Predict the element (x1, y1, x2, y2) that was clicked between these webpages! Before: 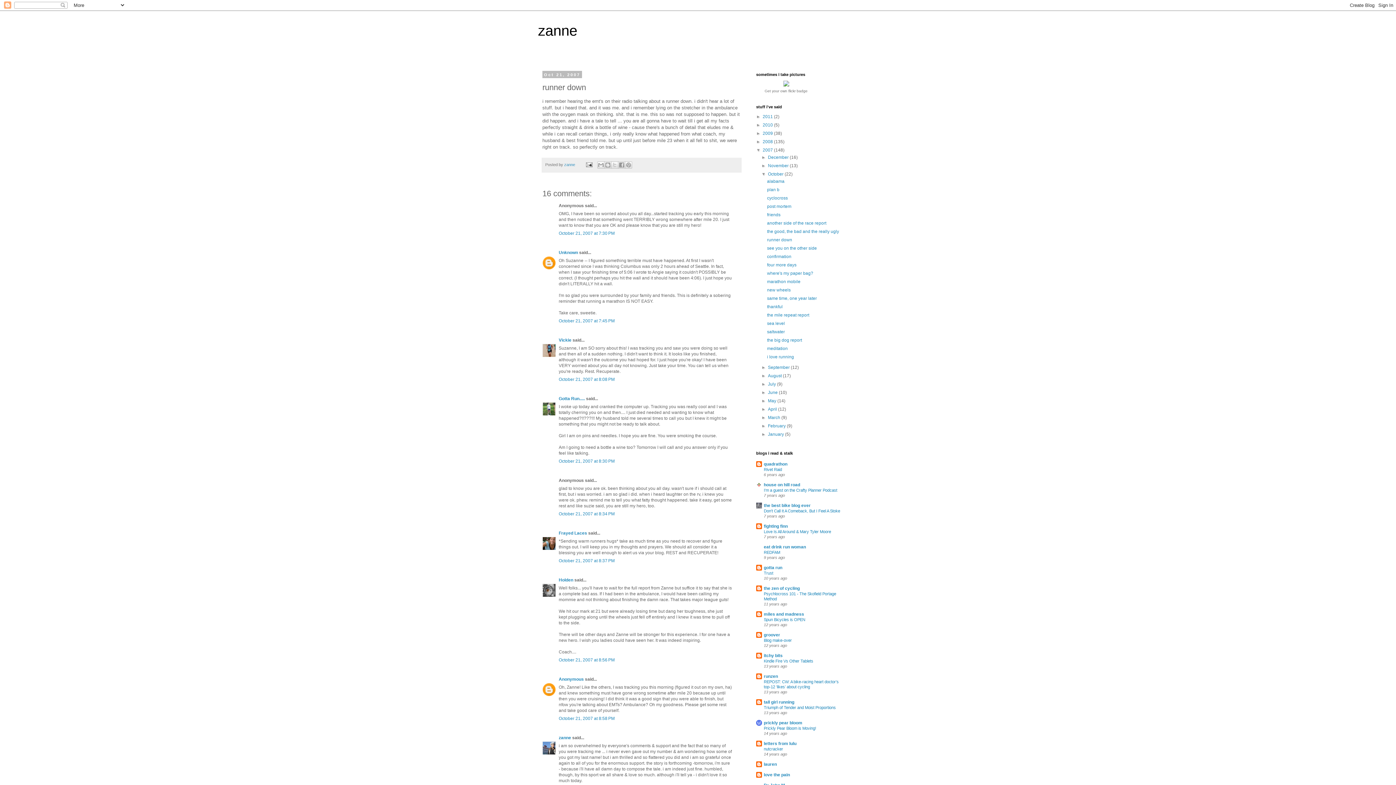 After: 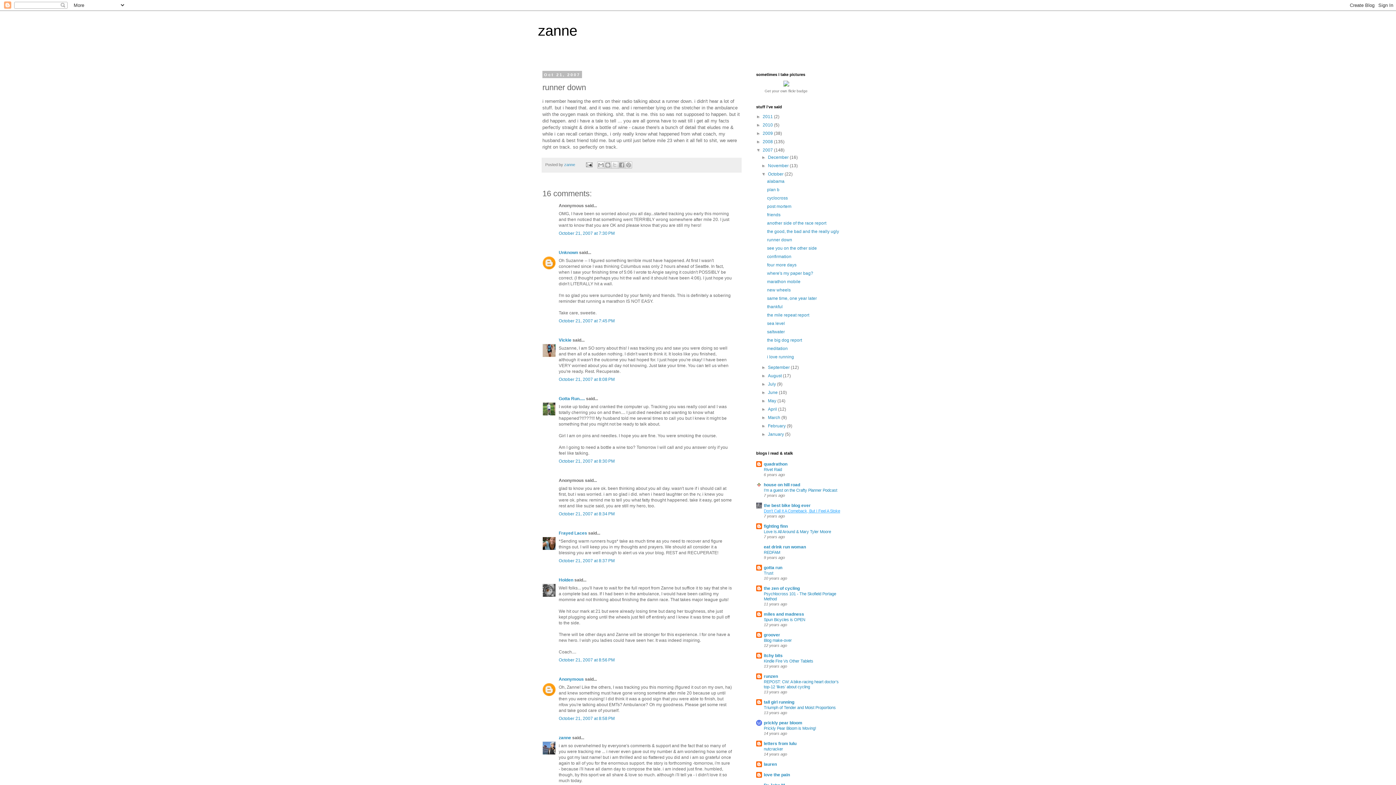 Action: label: Don't Call It A Comeback, But I Feel A Stoke bbox: (764, 509, 840, 513)